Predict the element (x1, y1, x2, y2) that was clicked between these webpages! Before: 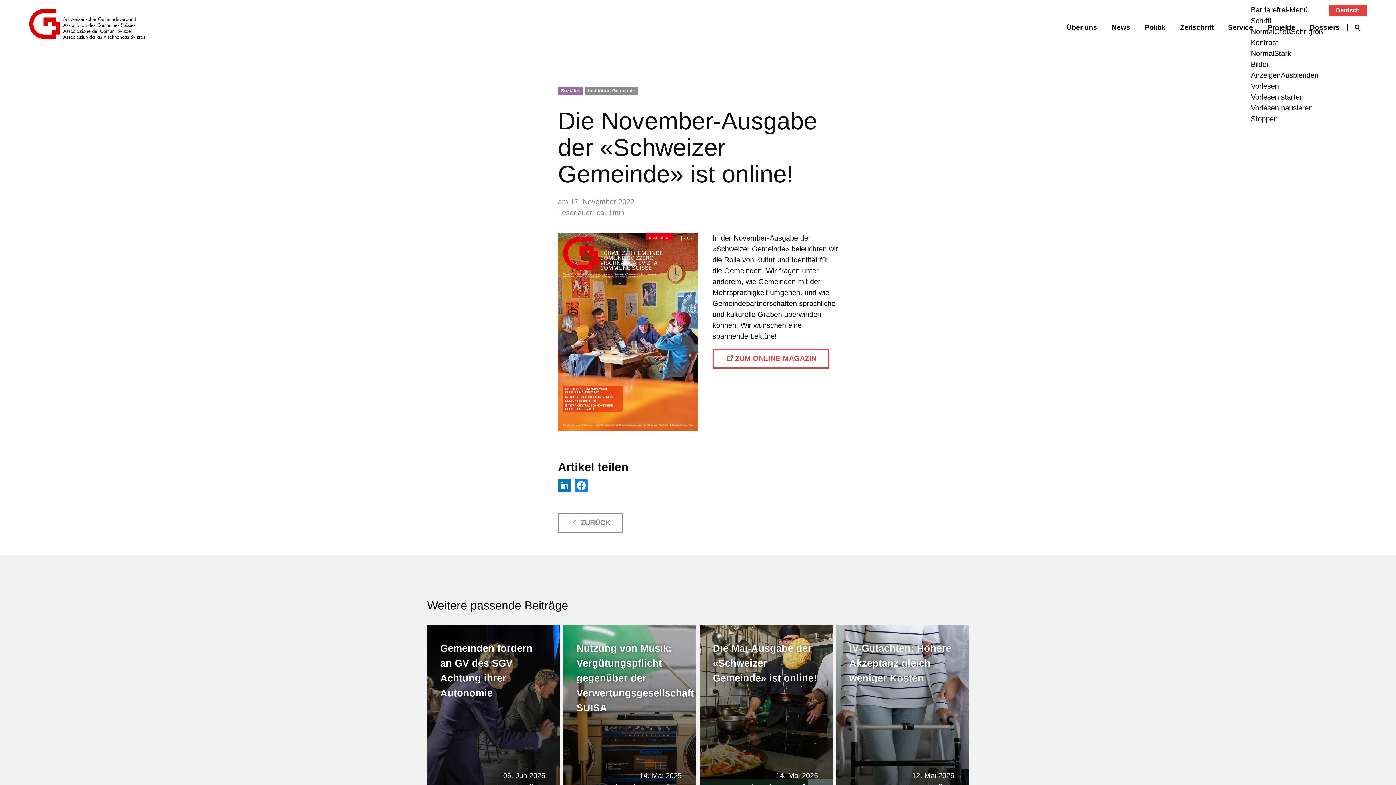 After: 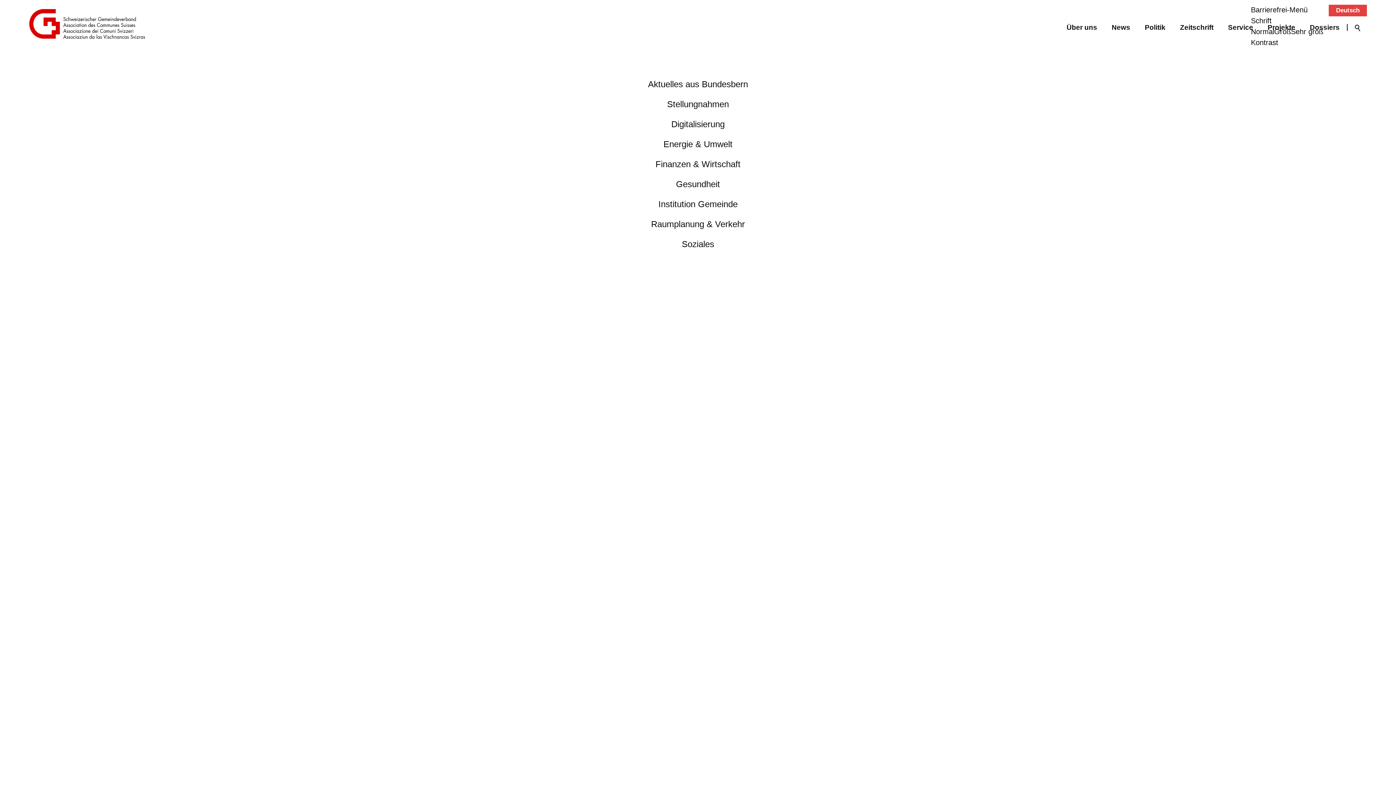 Action: bbox: (1137, 23, 1173, 30) label: Politik